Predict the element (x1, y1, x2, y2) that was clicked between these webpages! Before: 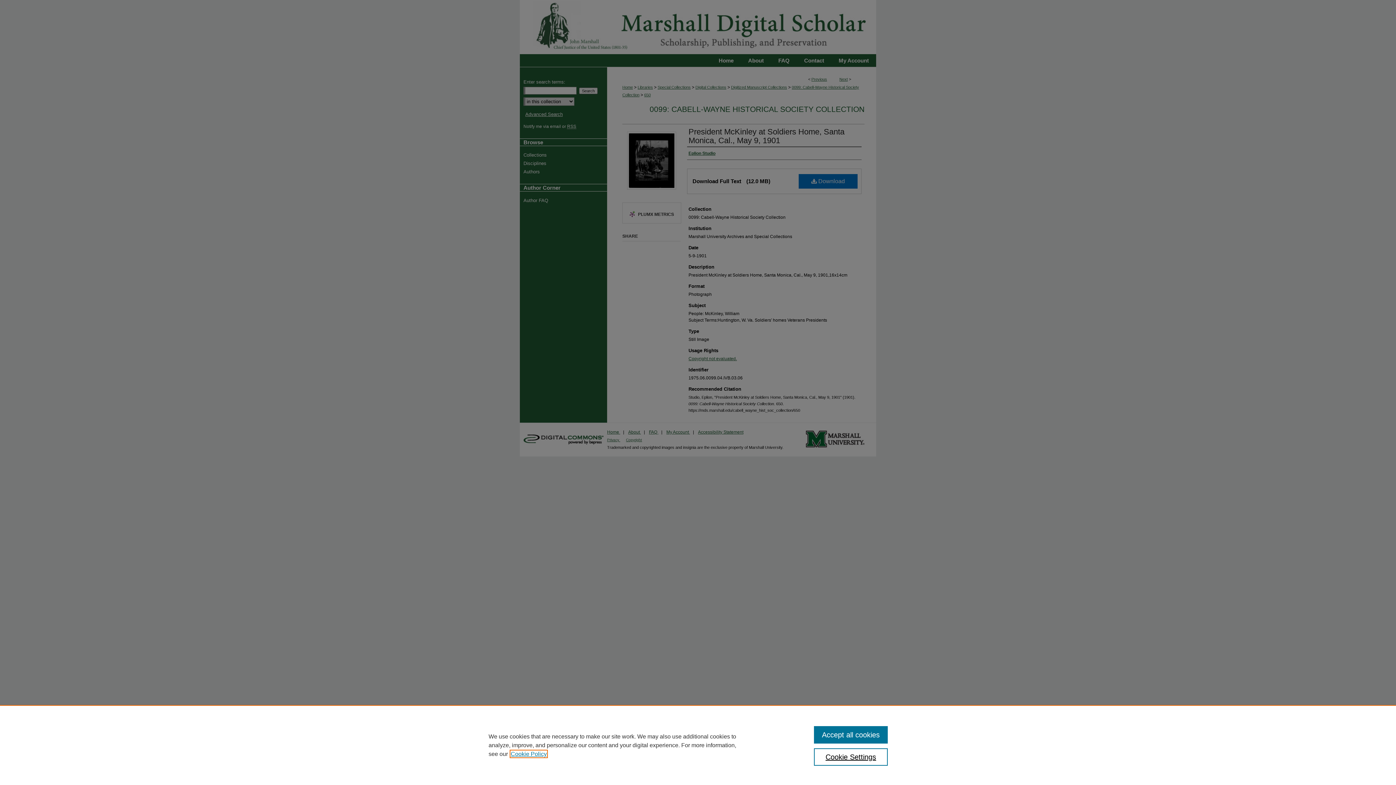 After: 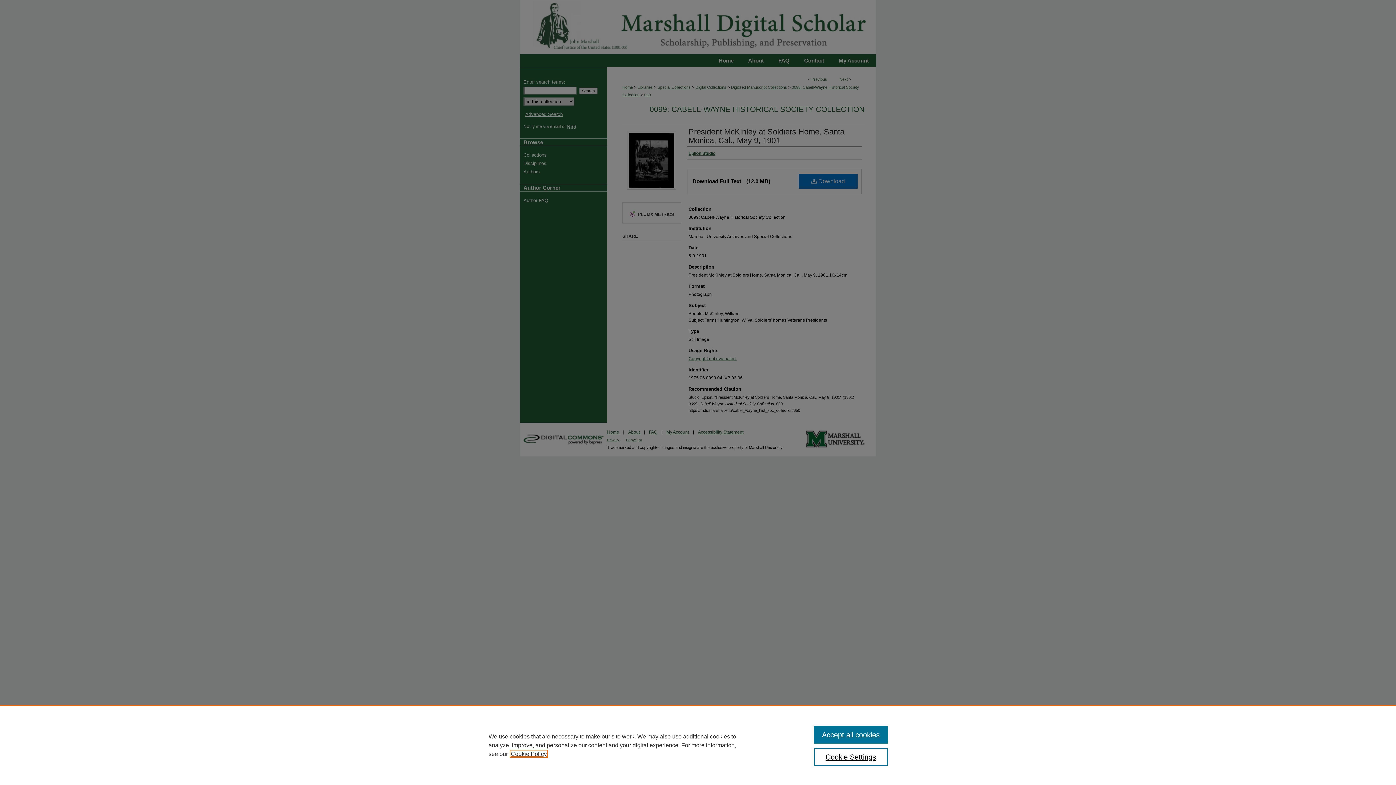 Action: bbox: (510, 751, 546, 757) label: , opens in a new tab